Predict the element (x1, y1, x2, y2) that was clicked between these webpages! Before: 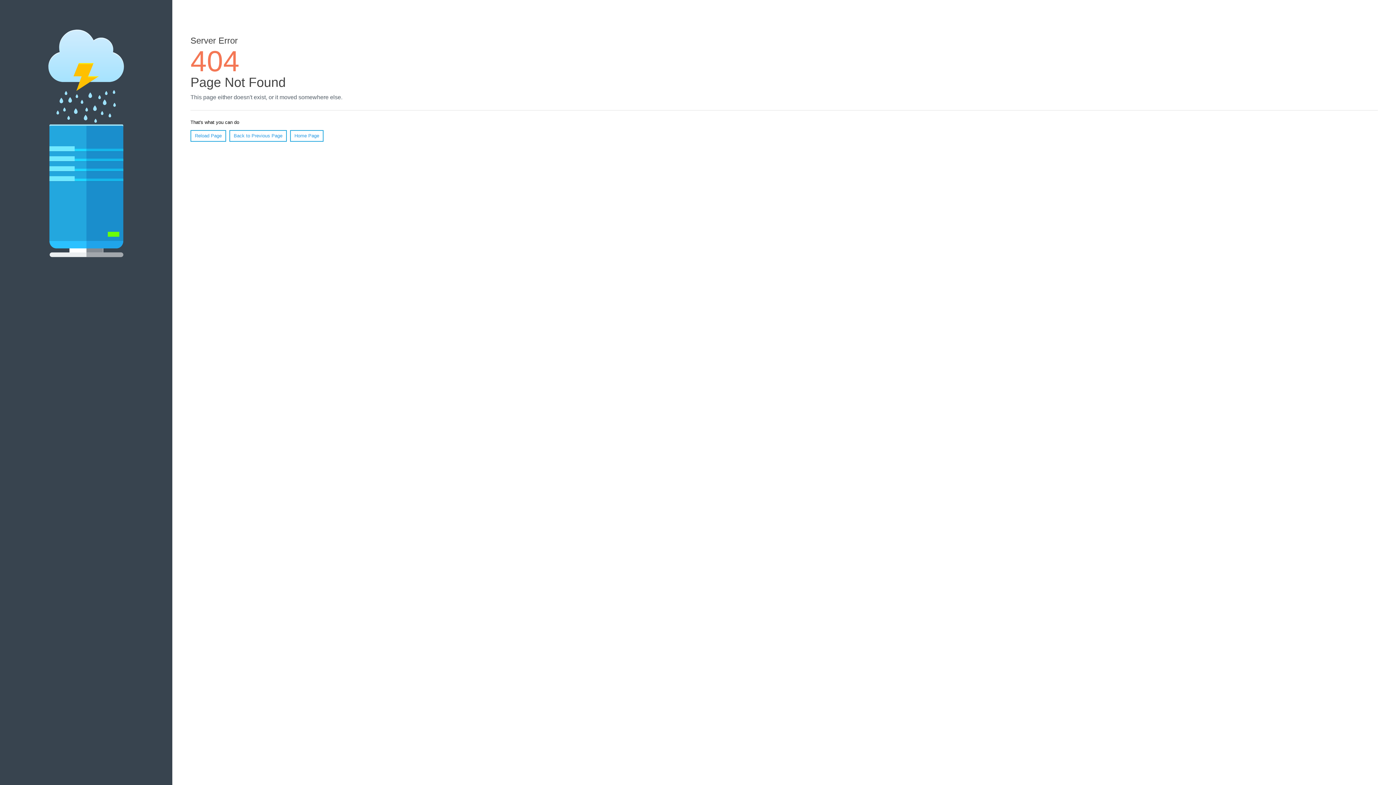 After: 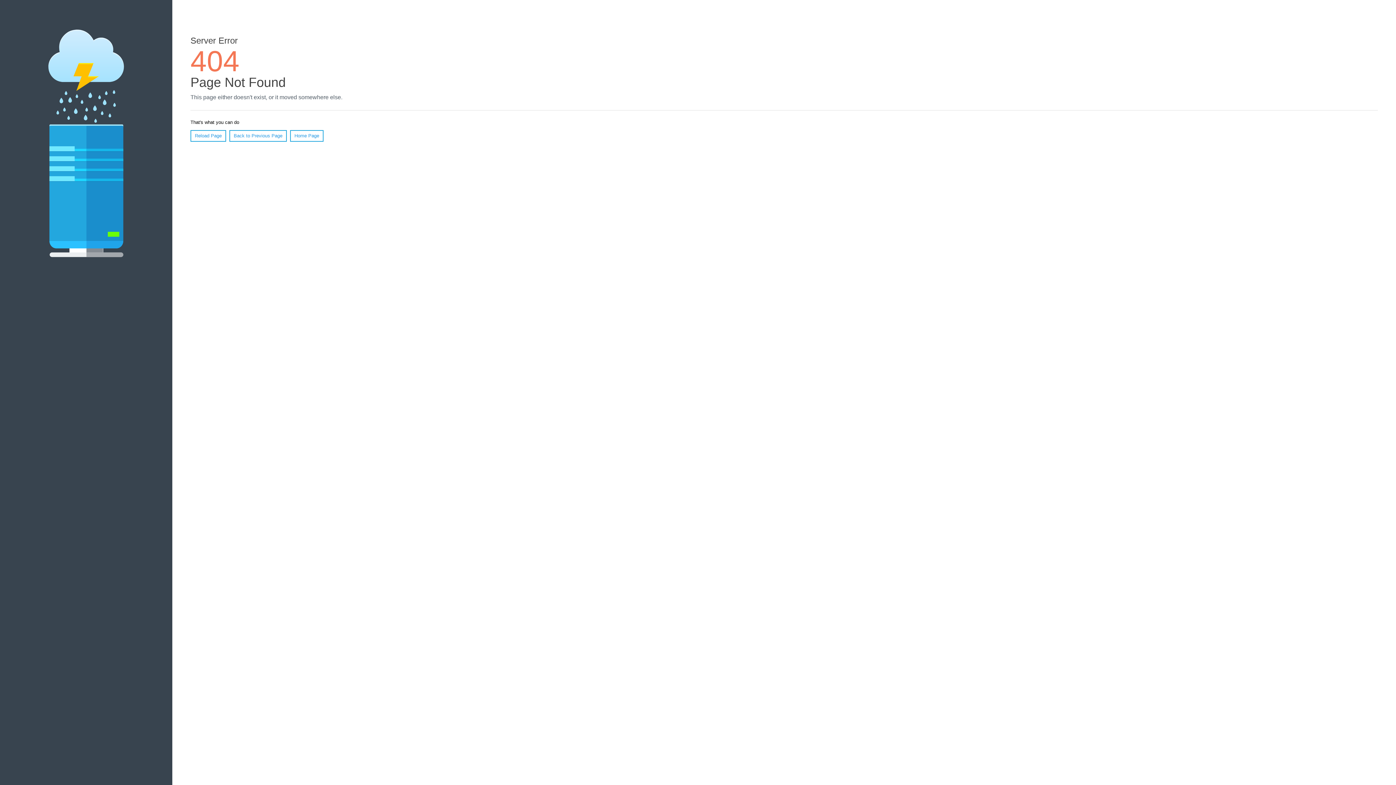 Action: label: Reload Page bbox: (190, 130, 226, 141)